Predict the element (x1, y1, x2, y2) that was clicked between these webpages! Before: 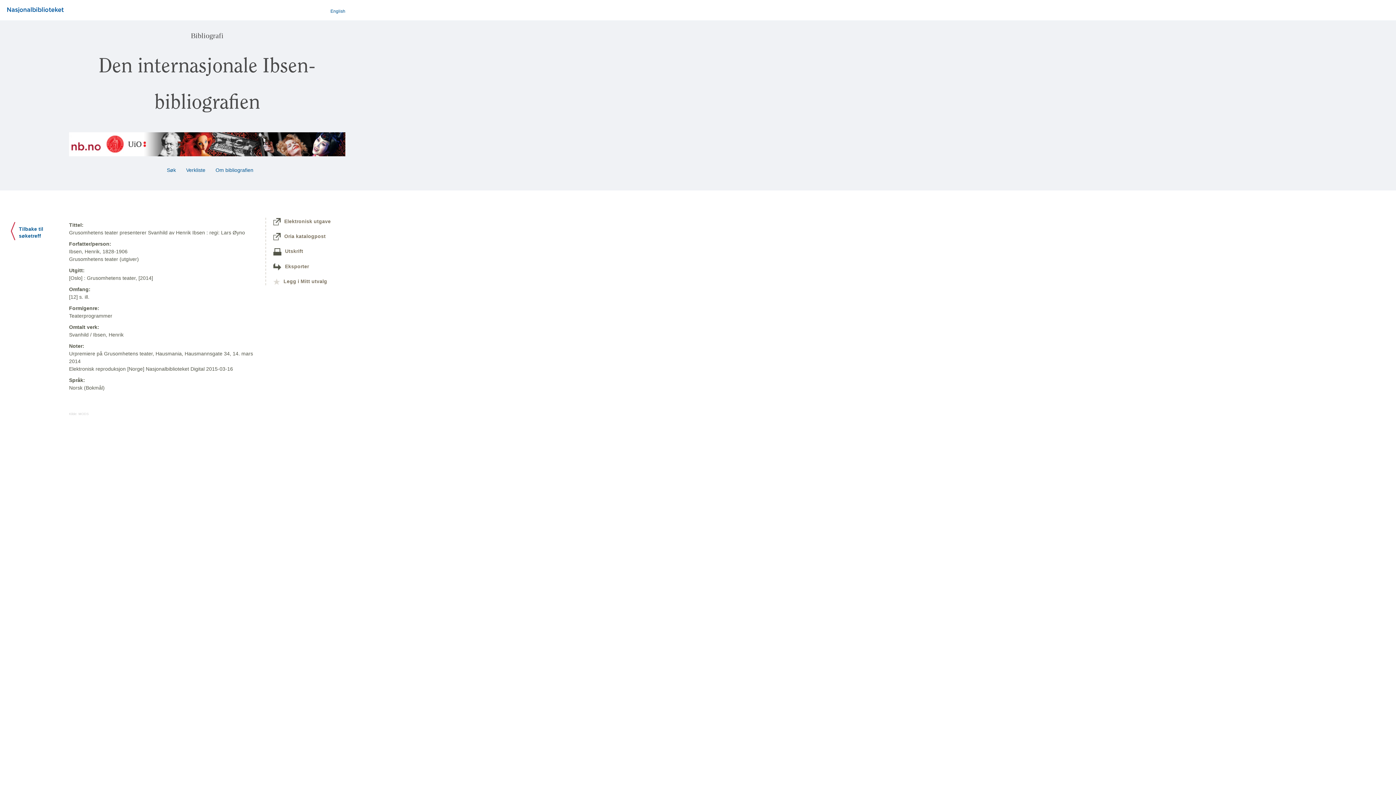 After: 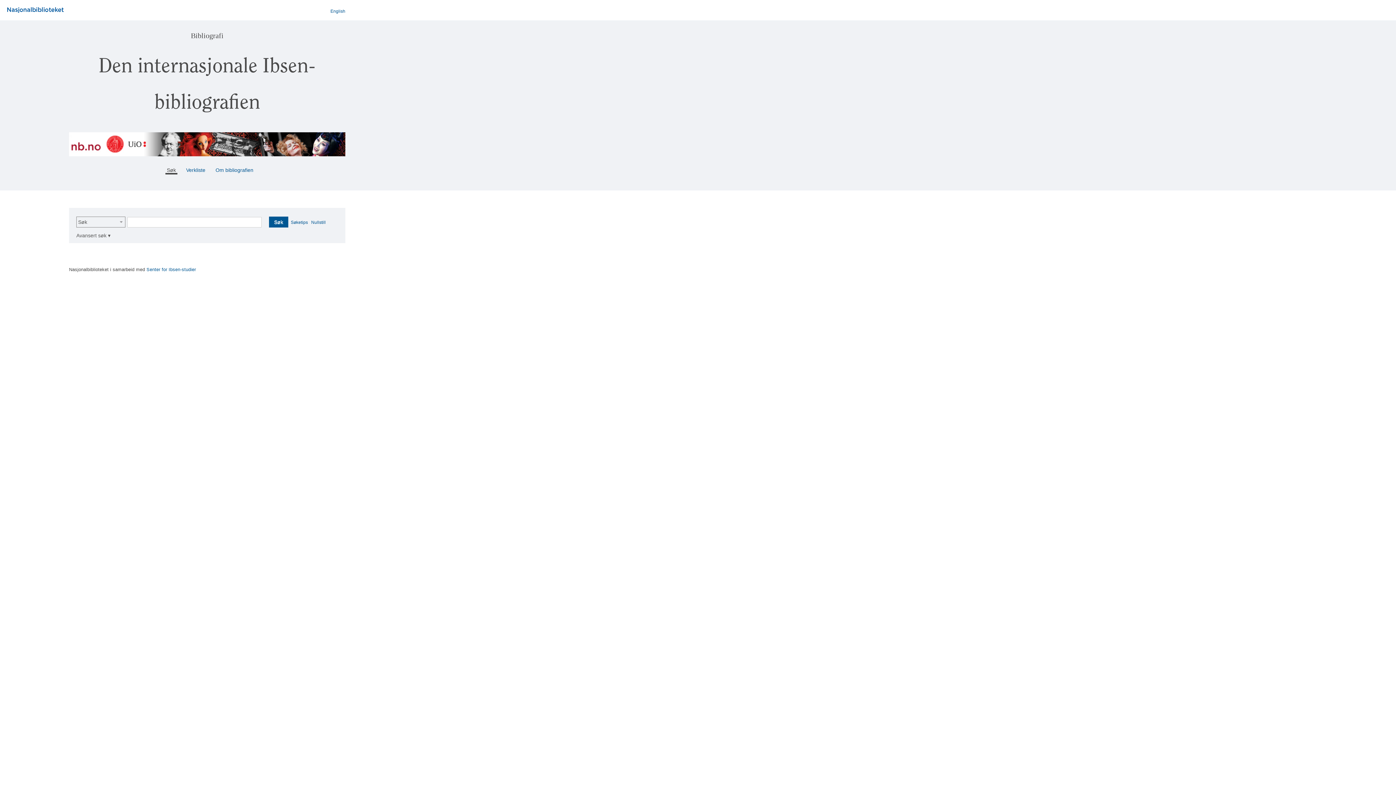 Action: bbox: (165, 167, 177, 173) label:  Søk 